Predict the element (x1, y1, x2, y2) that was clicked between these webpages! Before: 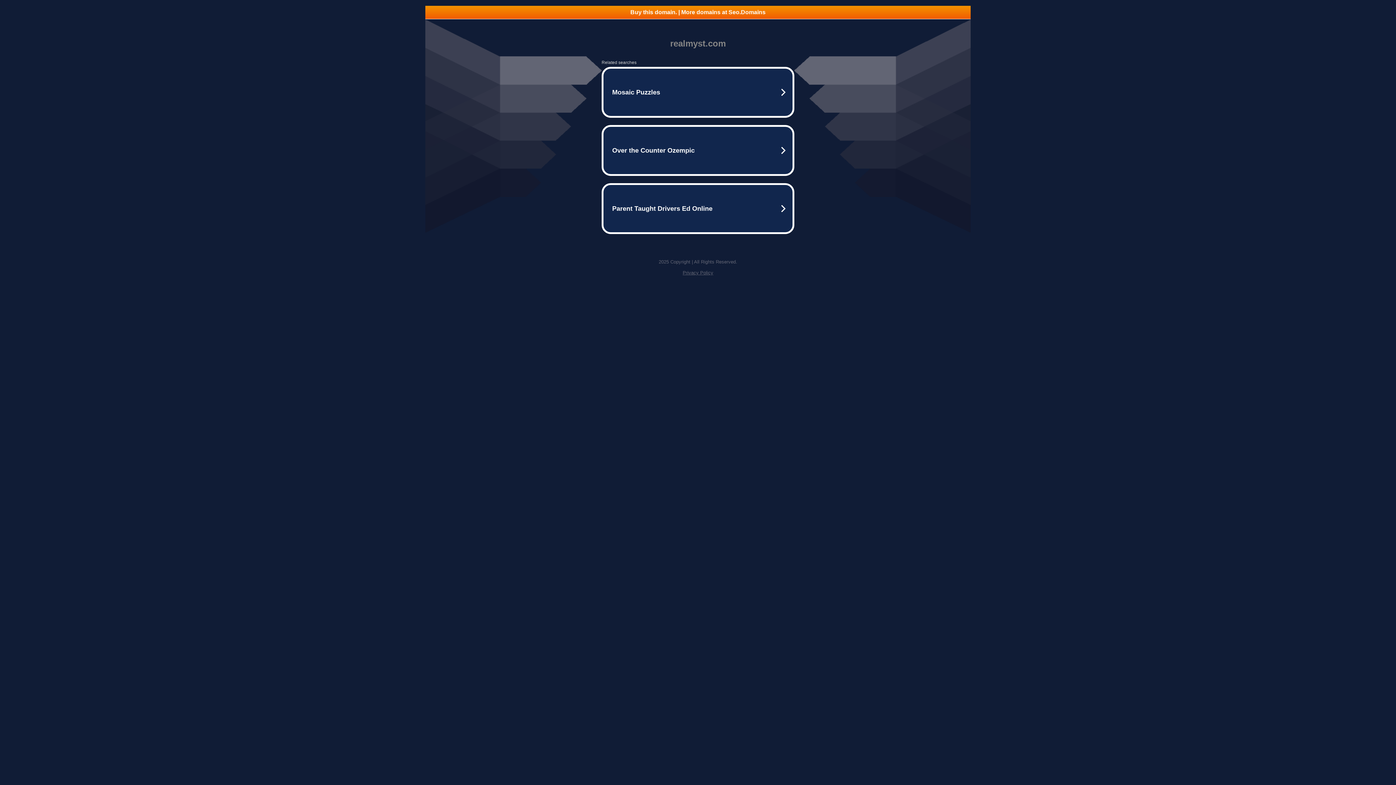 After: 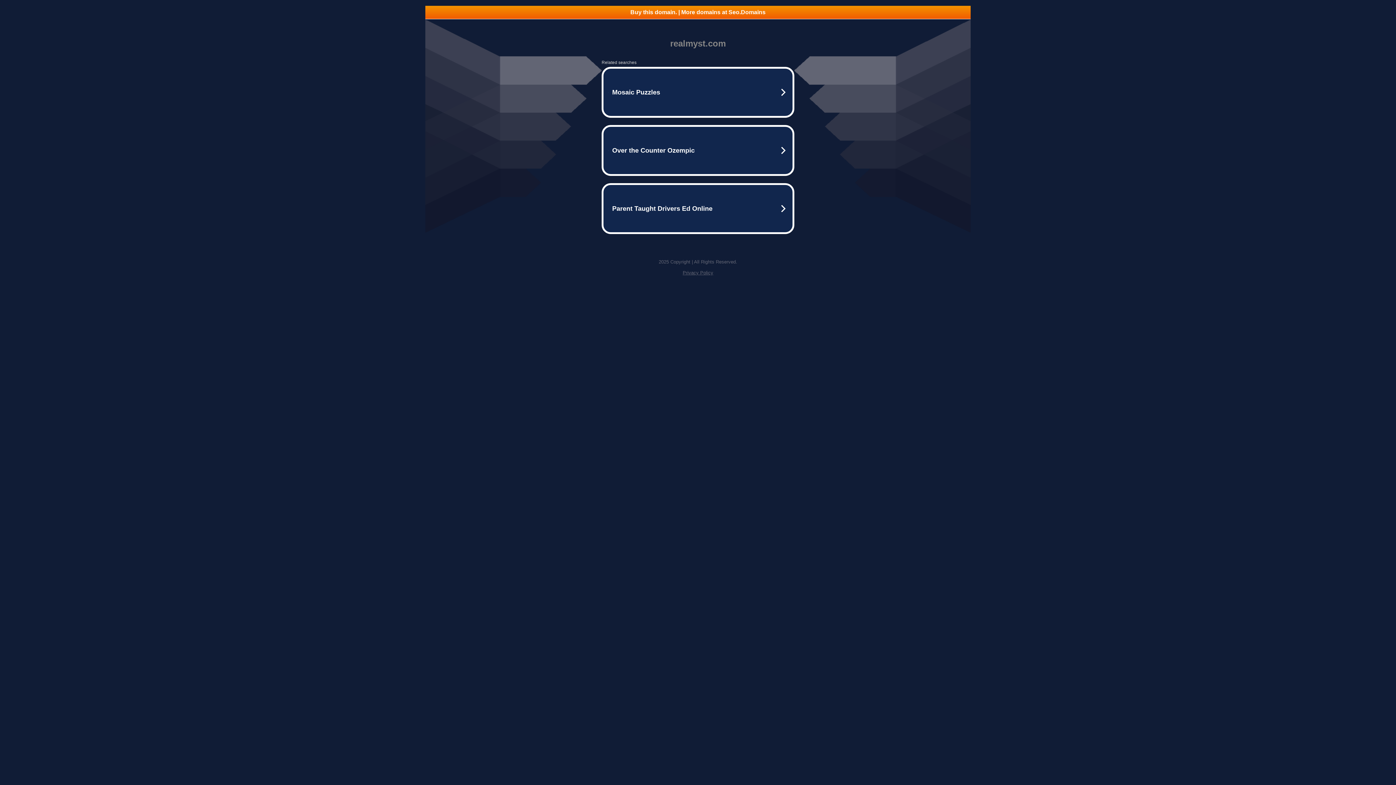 Action: label: Privacy Policy bbox: (682, 270, 713, 275)